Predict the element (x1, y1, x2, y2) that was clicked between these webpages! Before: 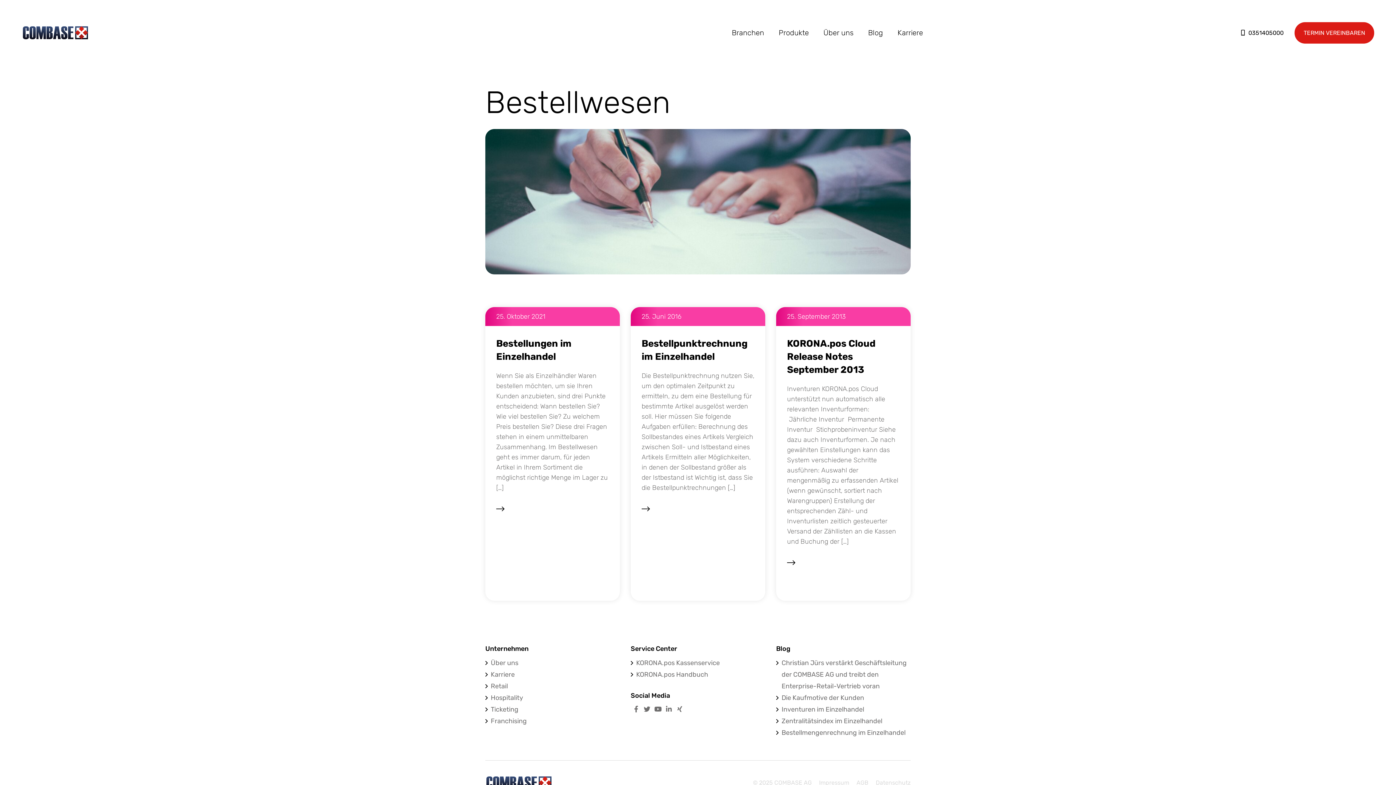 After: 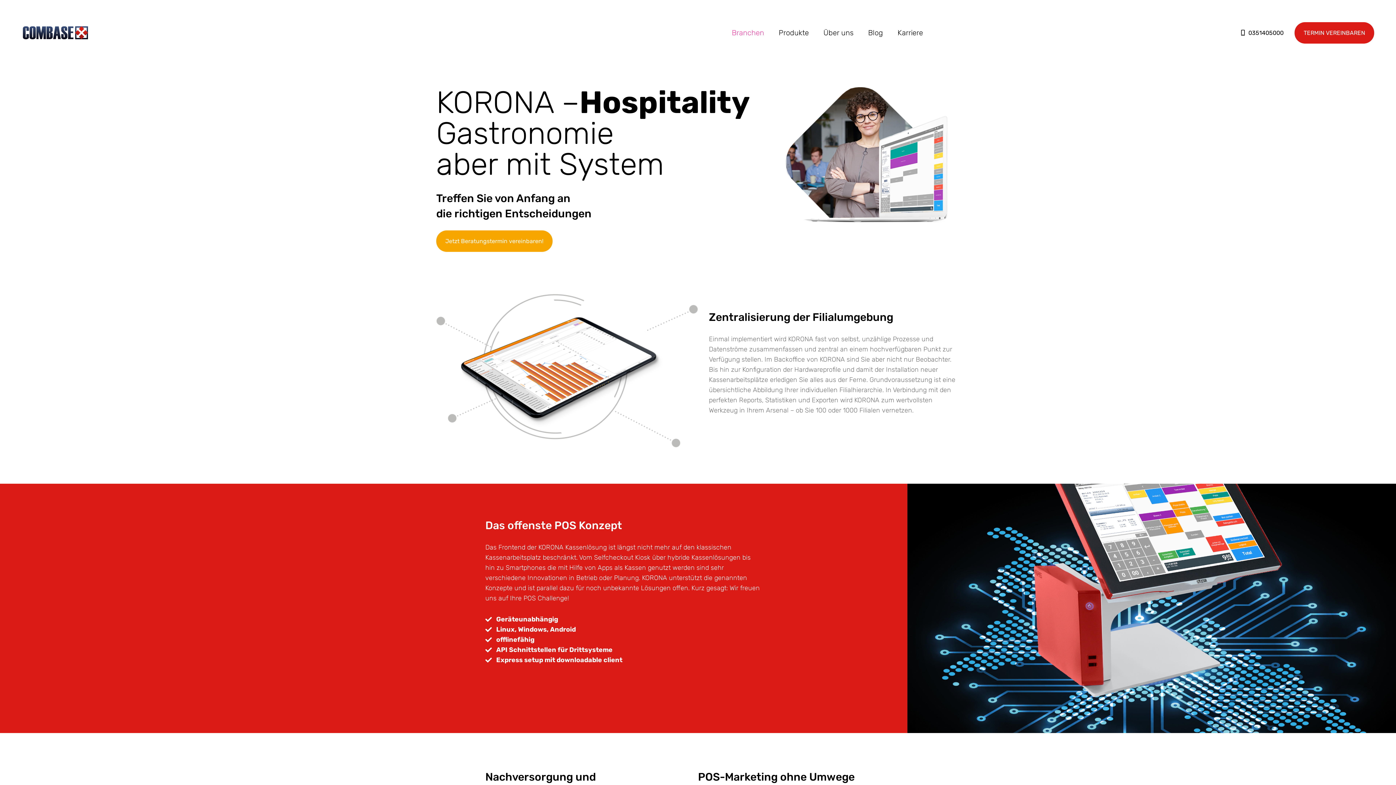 Action: bbox: (490, 694, 523, 702) label: Hospitality